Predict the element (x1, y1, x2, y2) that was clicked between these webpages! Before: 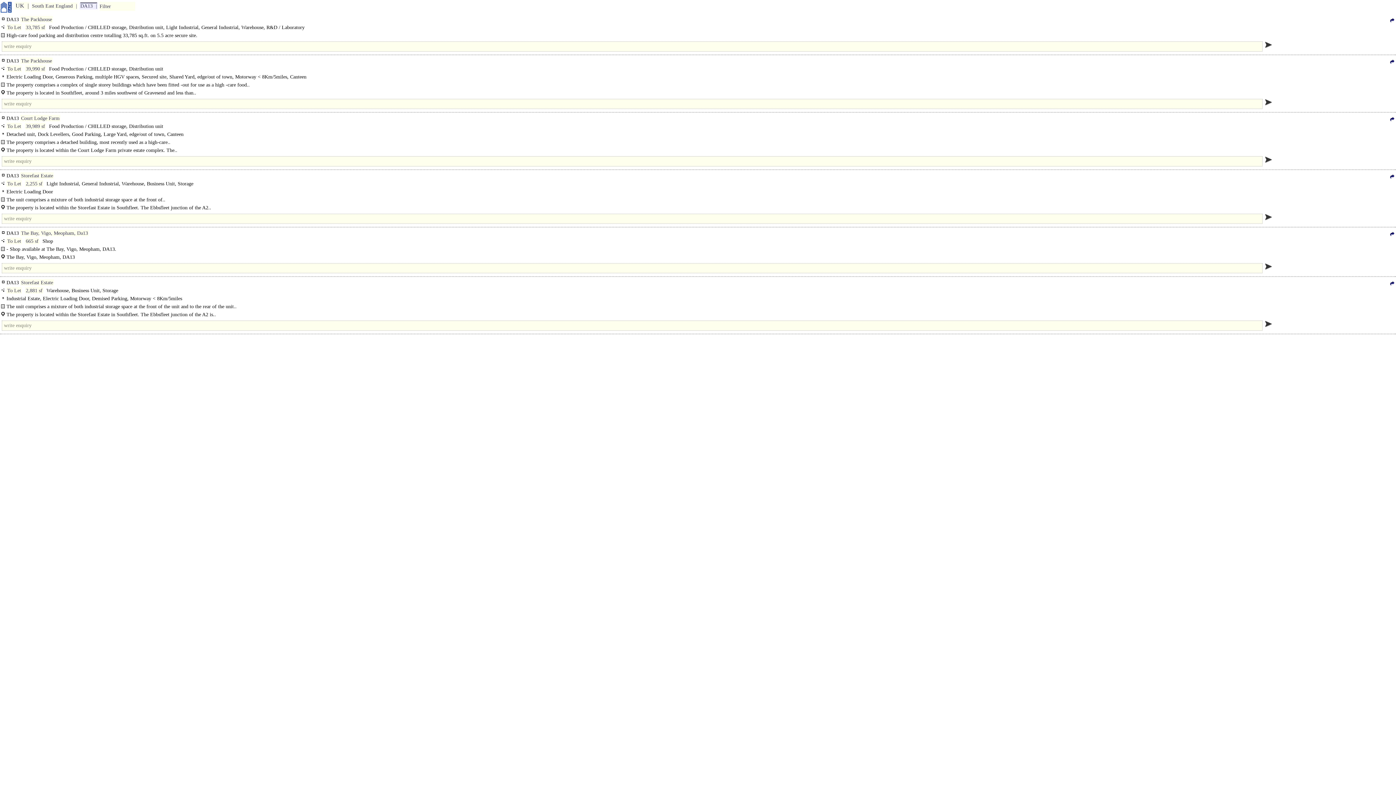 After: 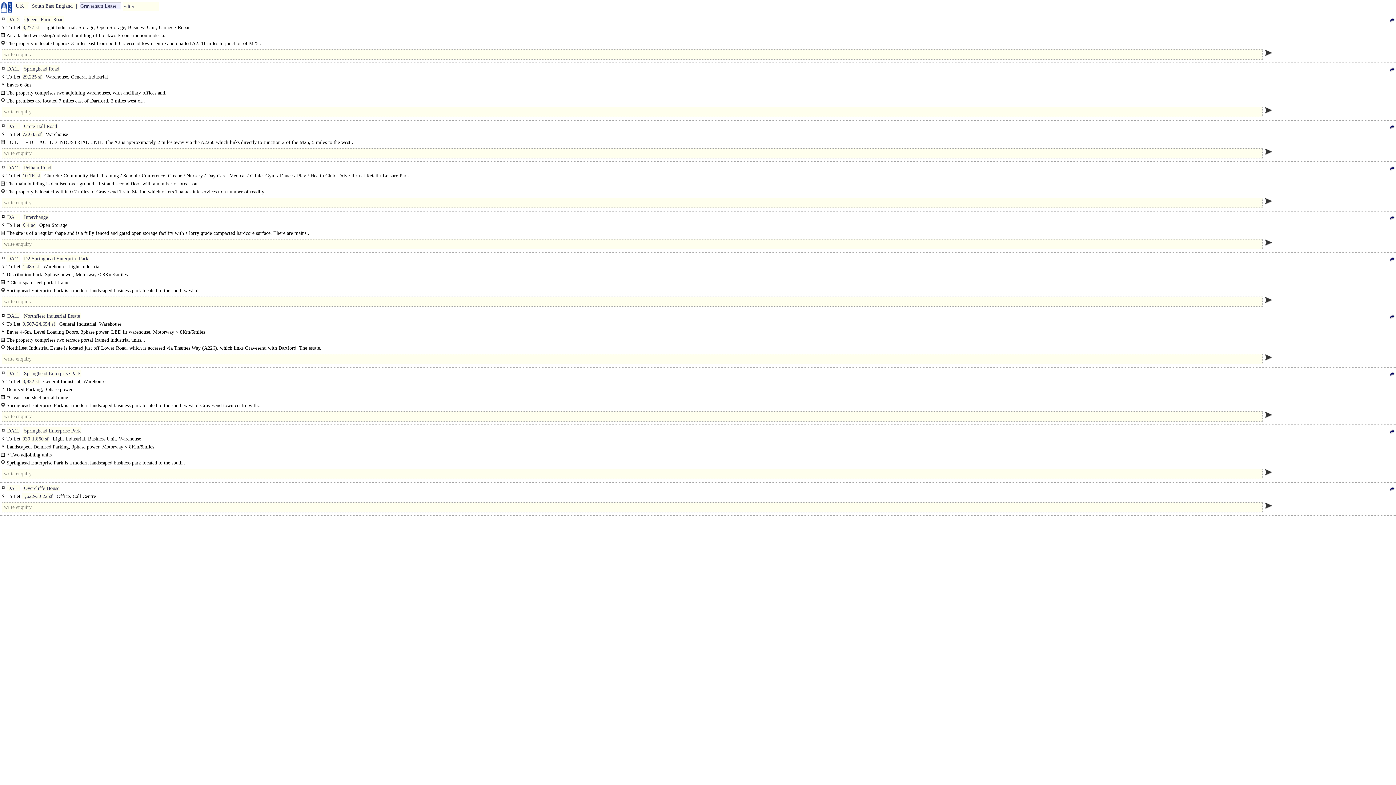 Action: bbox: (6, 287, 21, 294) label: To Let